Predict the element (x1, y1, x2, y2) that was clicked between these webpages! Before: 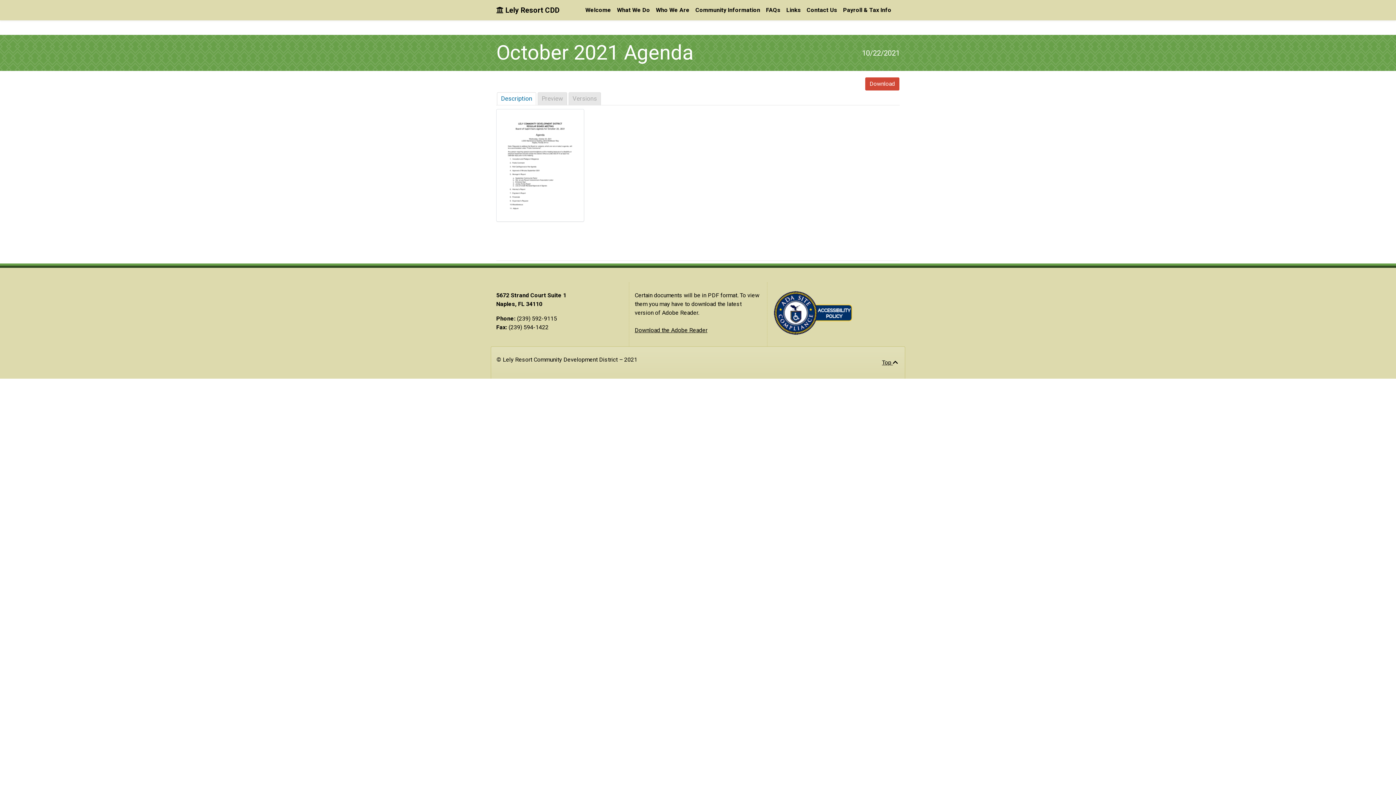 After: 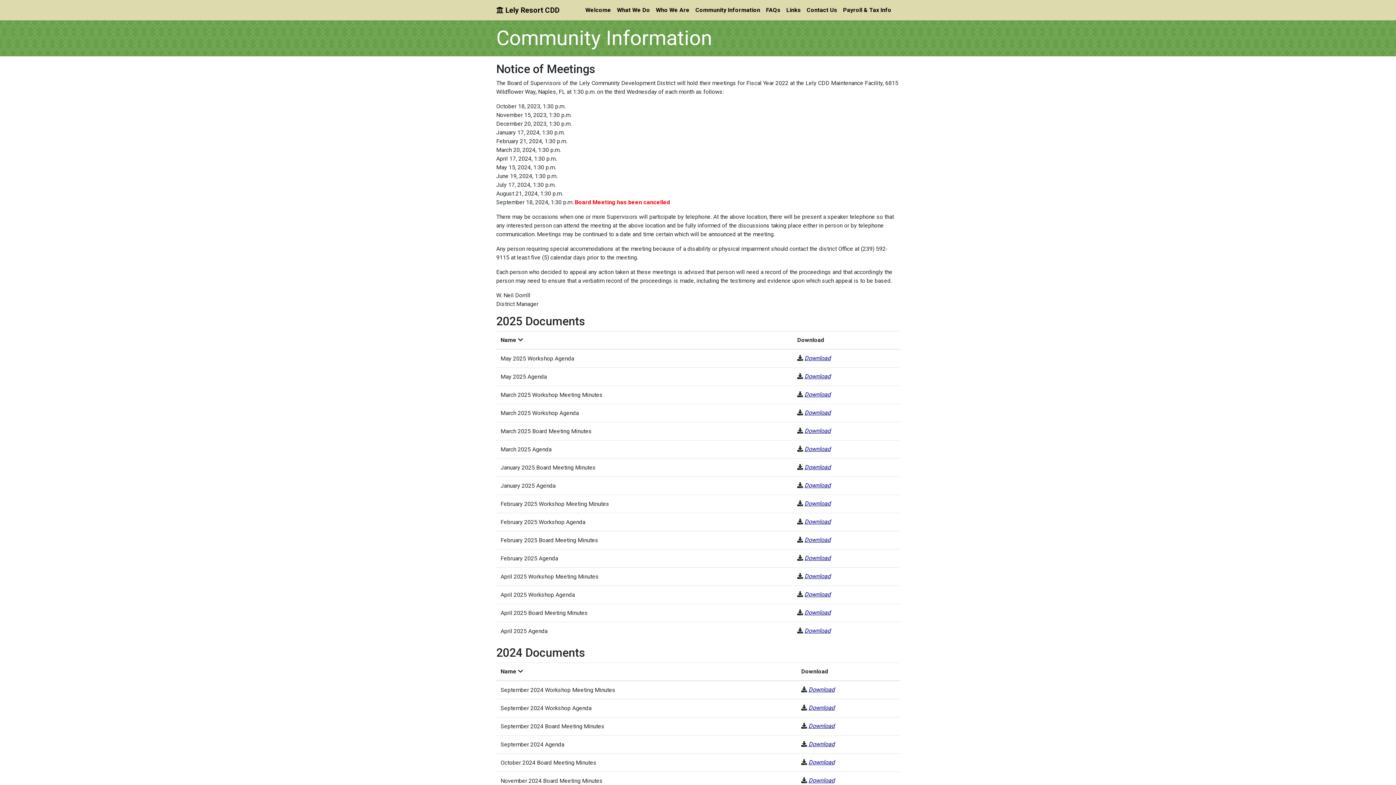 Action: label: Community Information bbox: (692, 2, 763, 17)